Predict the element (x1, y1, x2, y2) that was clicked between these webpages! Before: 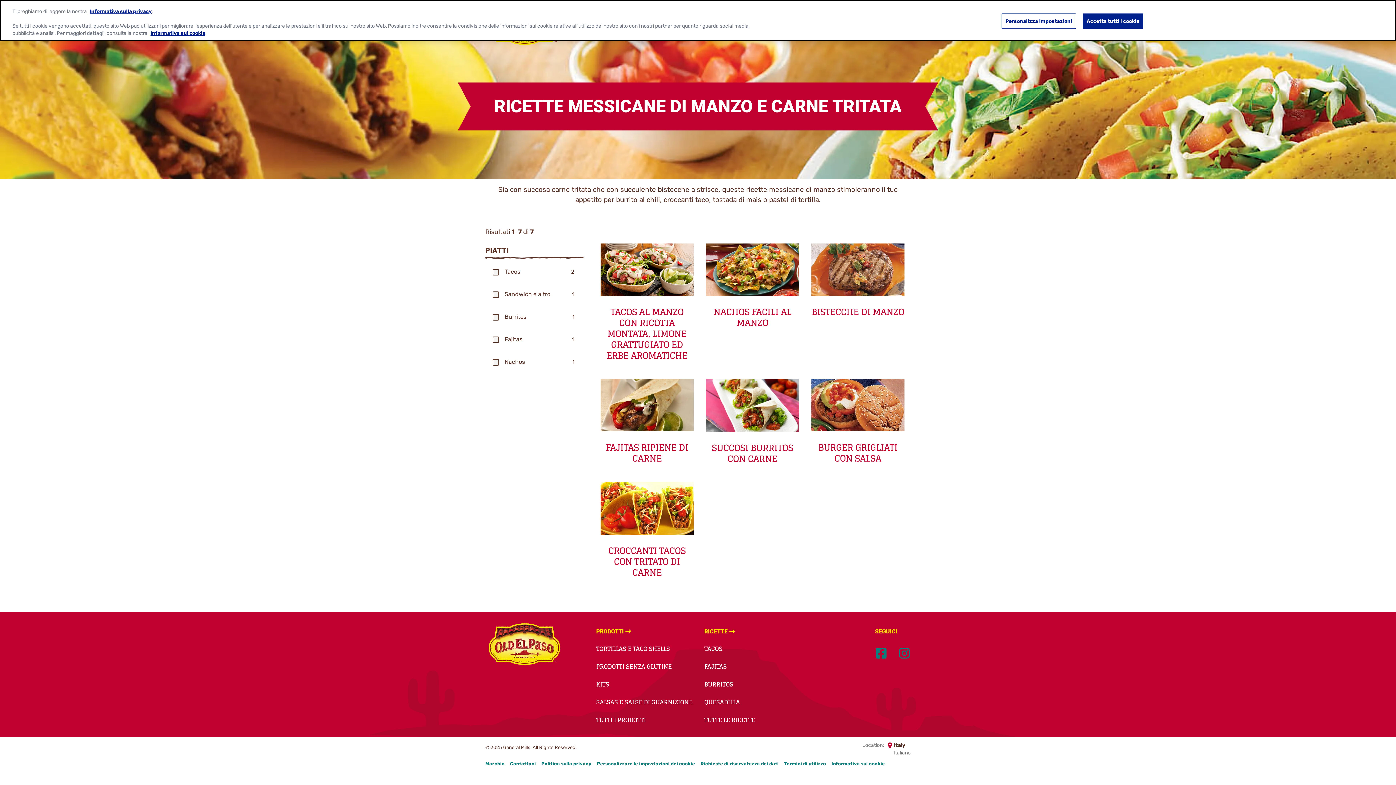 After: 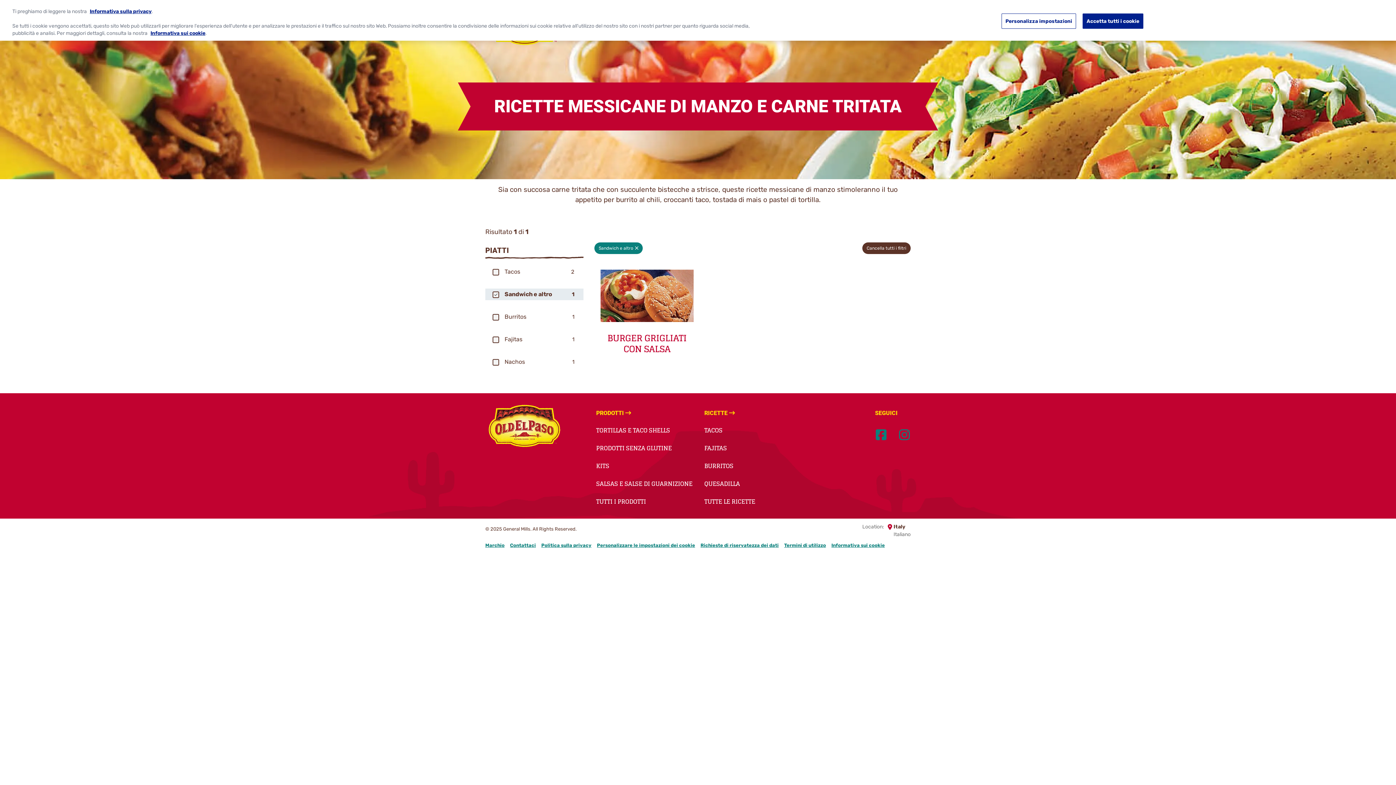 Action: label: Inclusion filter on Sandwich e altro; 1 result bbox: (492, 291, 499, 298)